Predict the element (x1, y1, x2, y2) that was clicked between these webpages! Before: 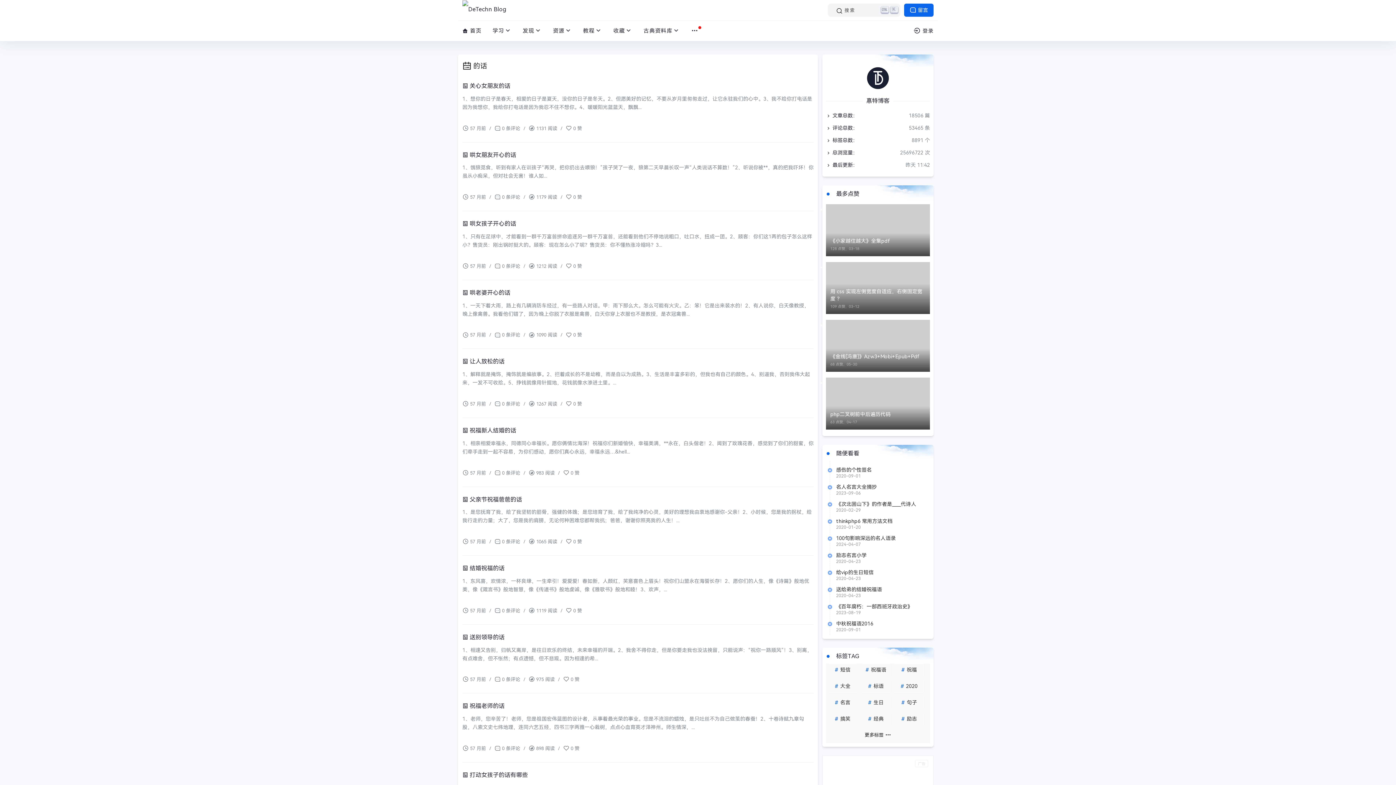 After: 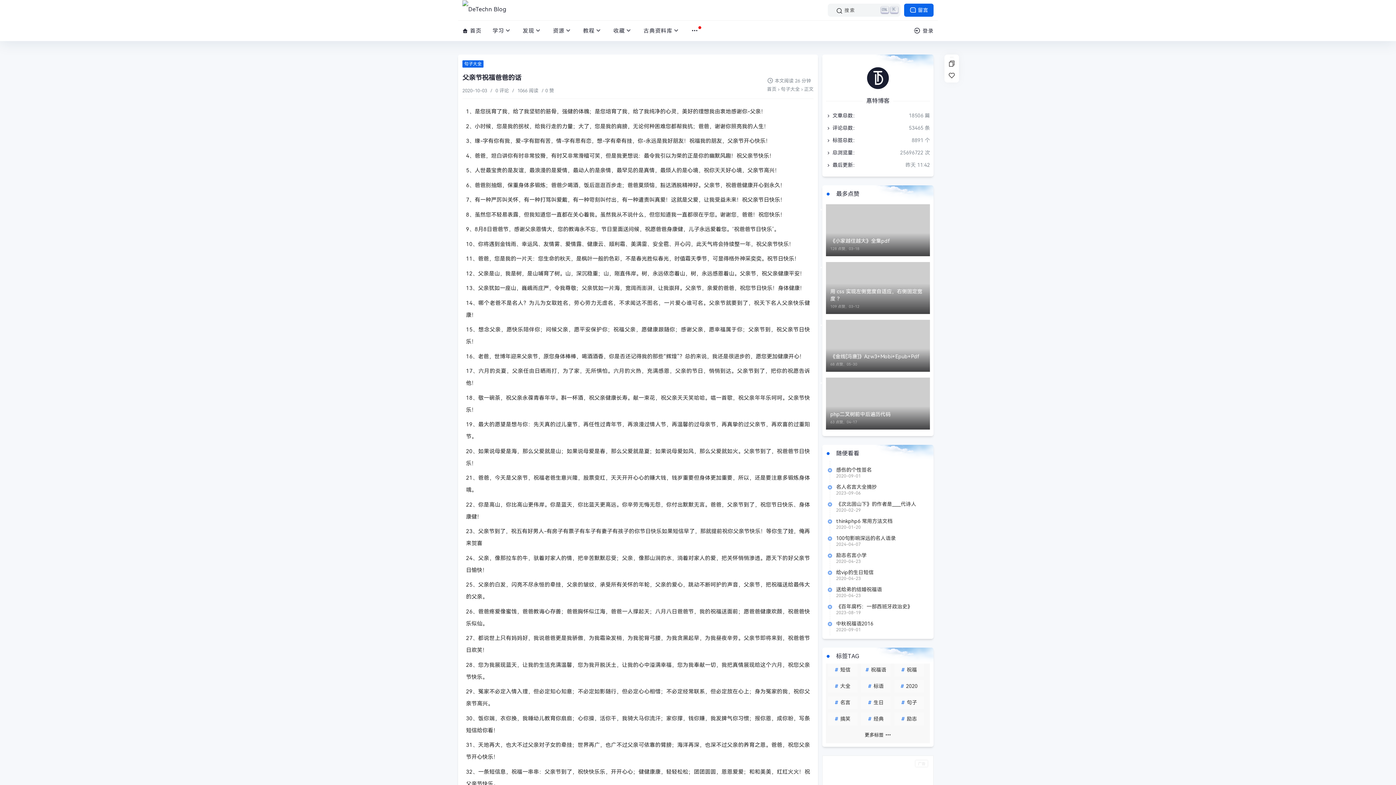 Action: label:  父亲节祝福爸爸的话 bbox: (462, 496, 522, 502)